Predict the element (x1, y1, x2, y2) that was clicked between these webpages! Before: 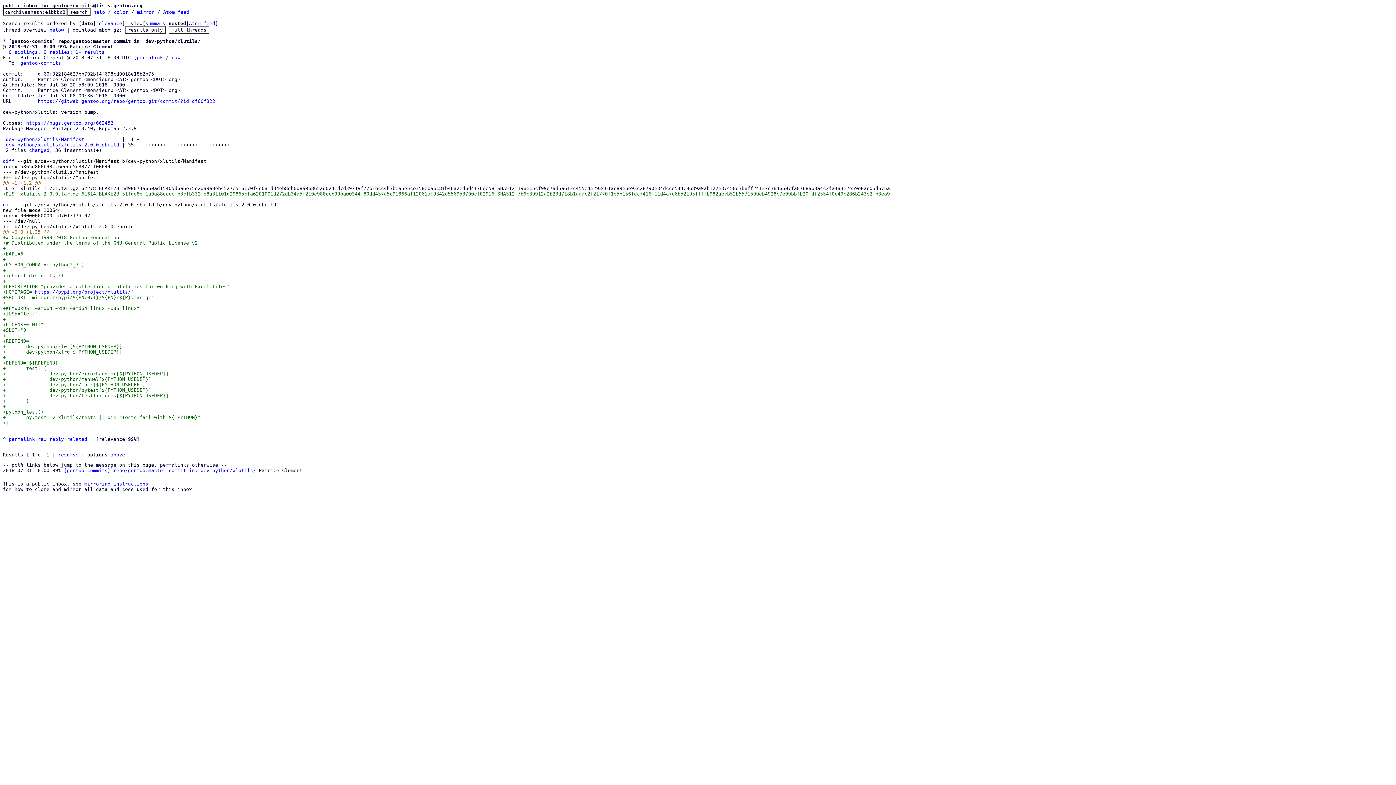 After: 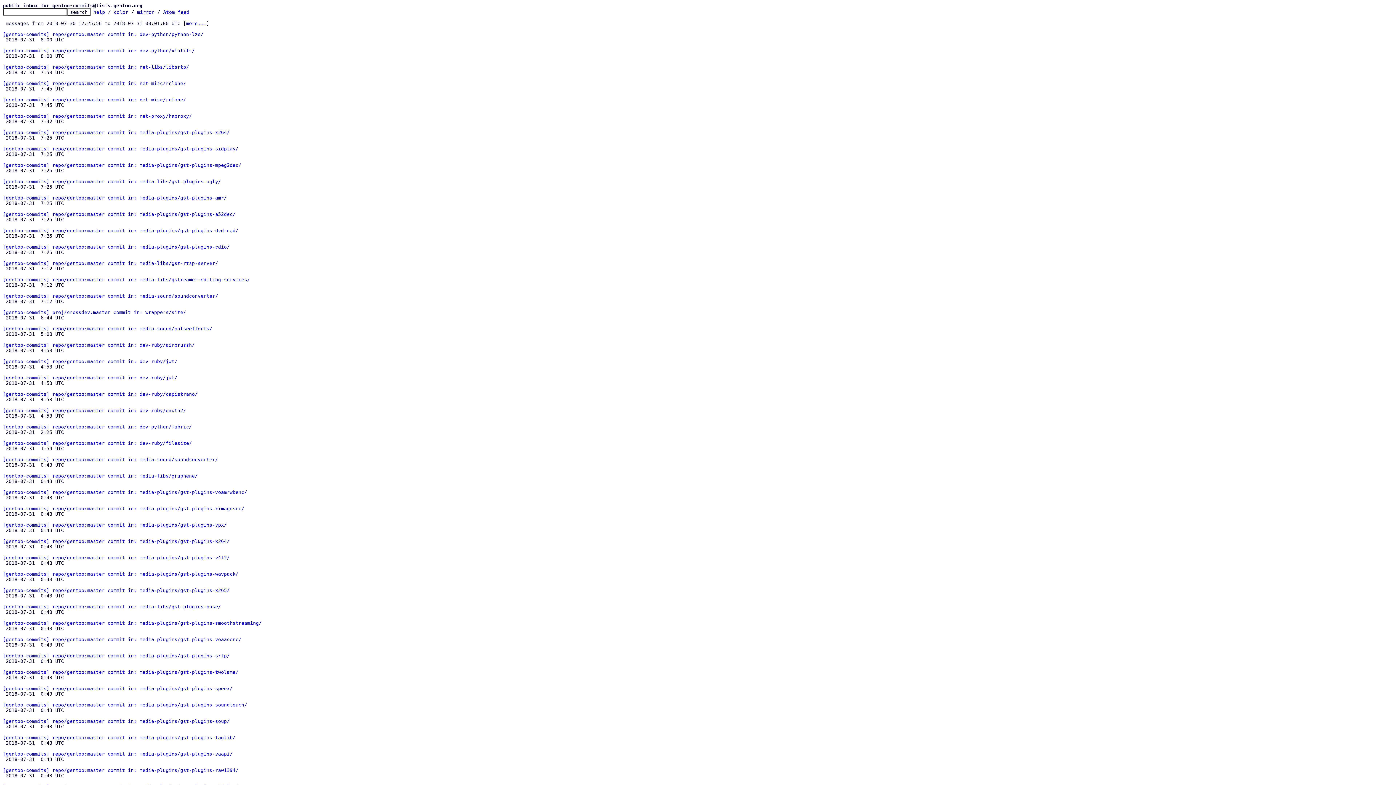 Action: label: gentoo-commits bbox: (20, 60, 61, 65)